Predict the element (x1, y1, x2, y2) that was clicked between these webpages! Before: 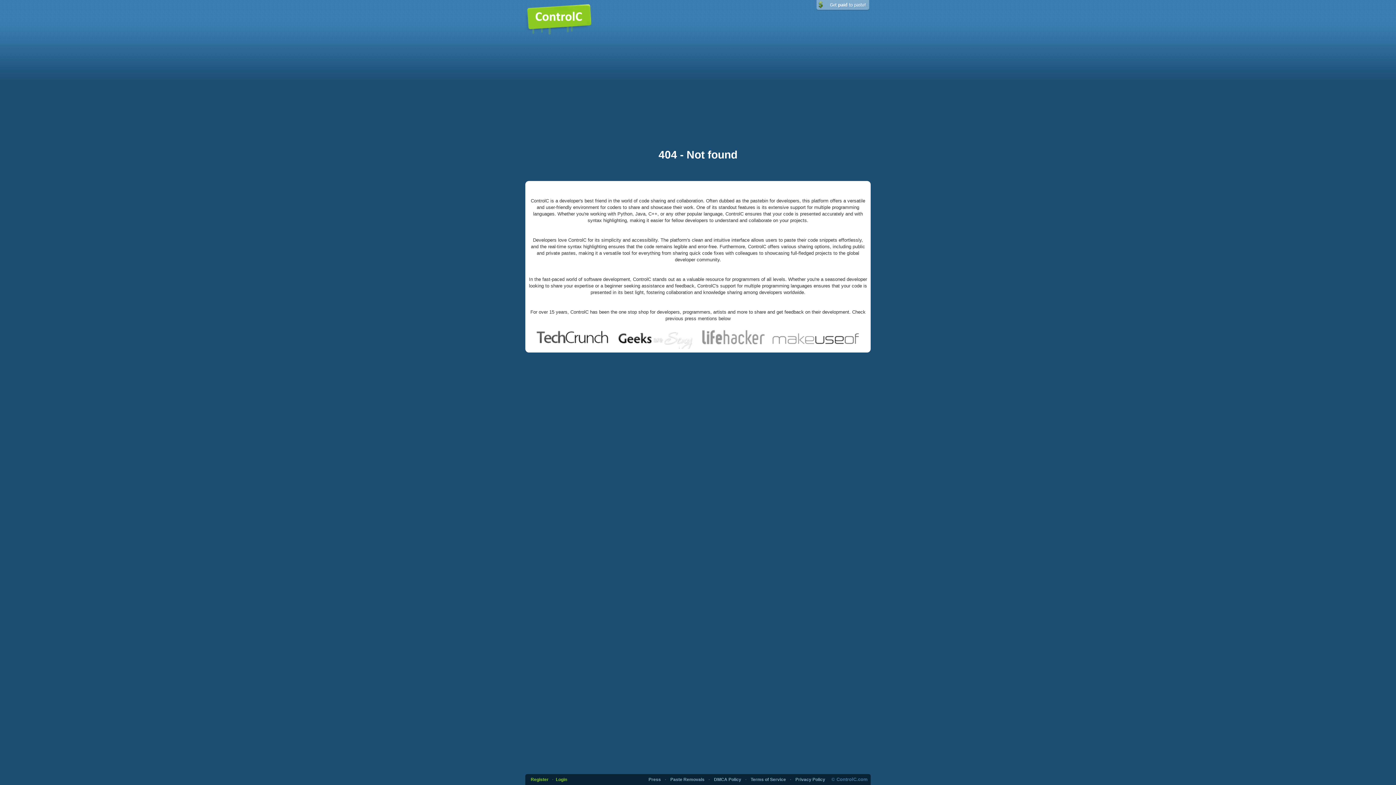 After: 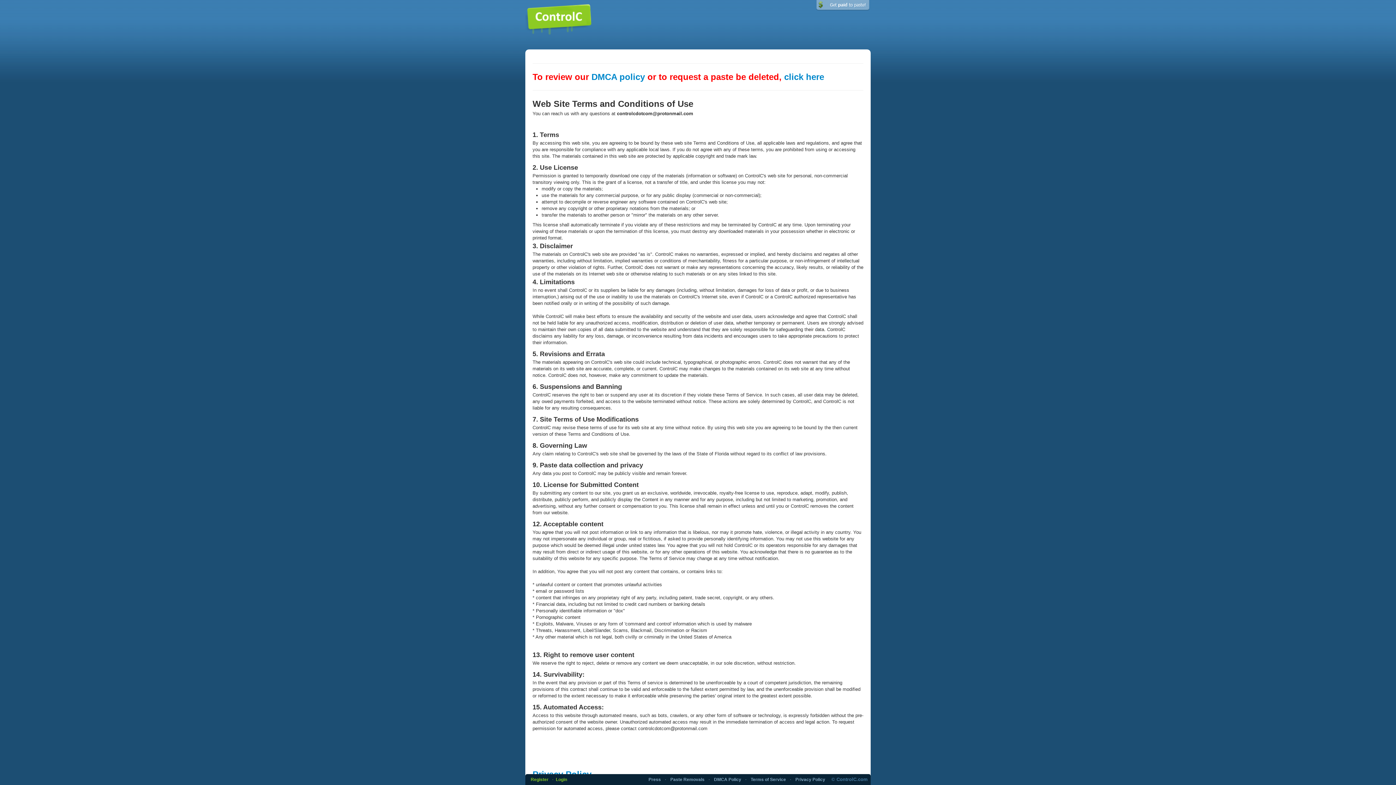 Action: bbox: (750, 777, 786, 782) label: Terms of Service